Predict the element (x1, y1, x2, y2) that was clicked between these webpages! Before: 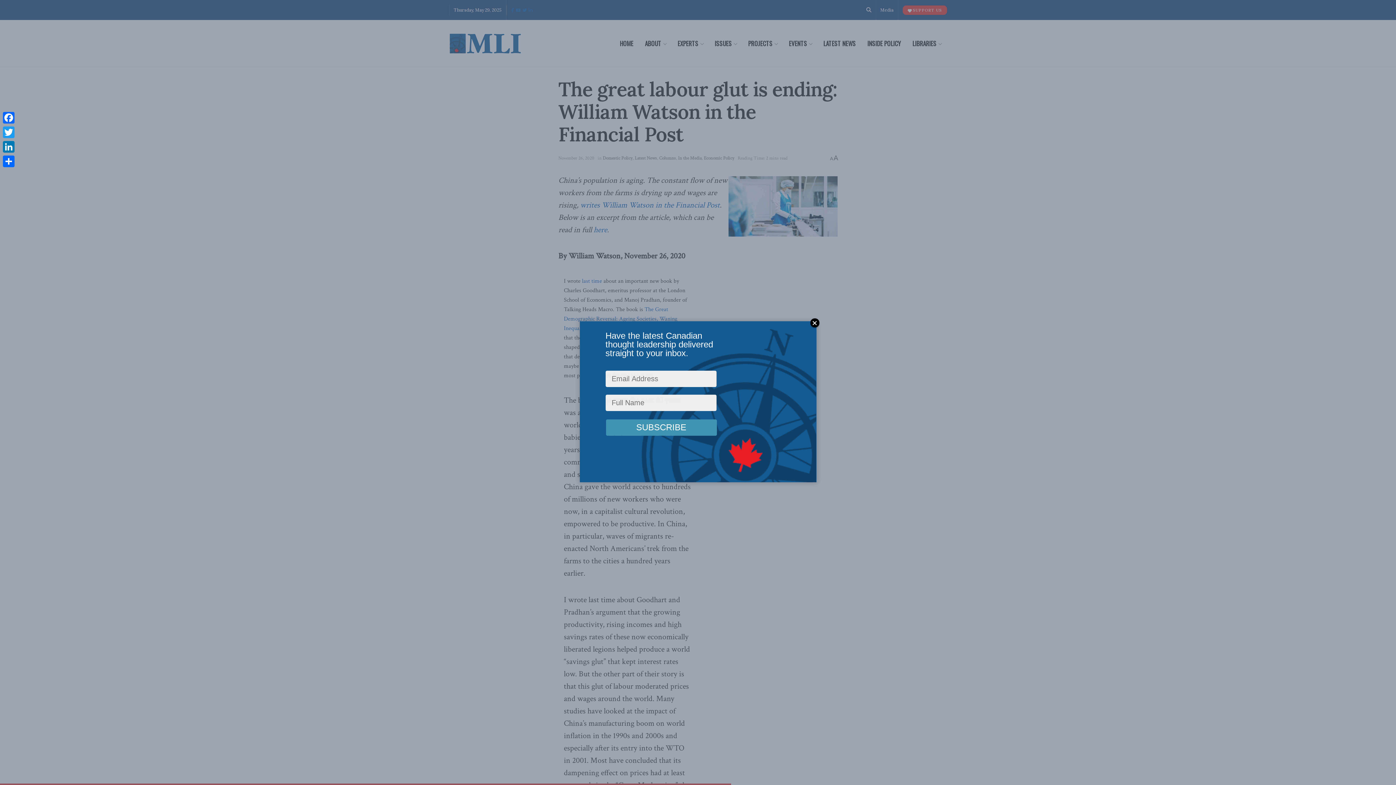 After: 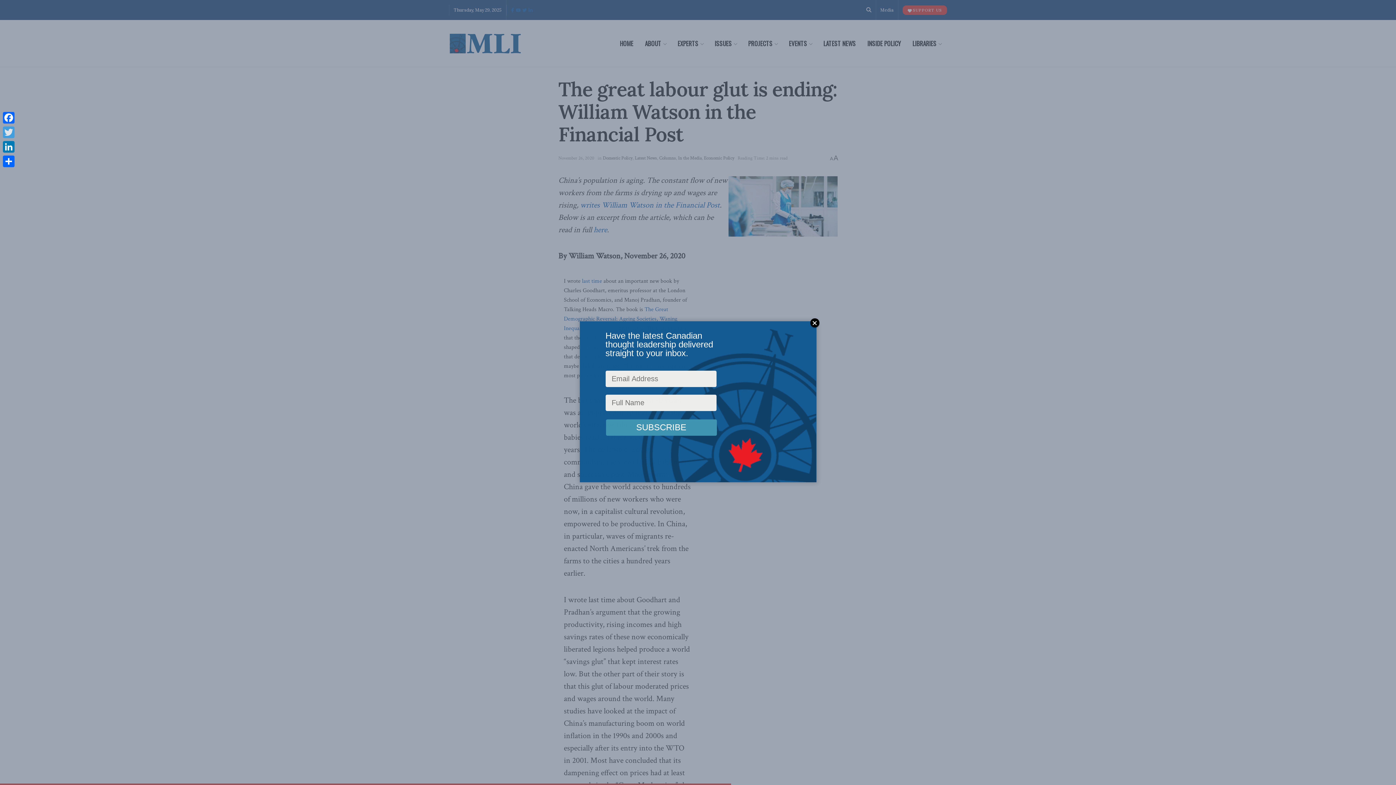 Action: bbox: (1, 125, 16, 139) label: Twitter